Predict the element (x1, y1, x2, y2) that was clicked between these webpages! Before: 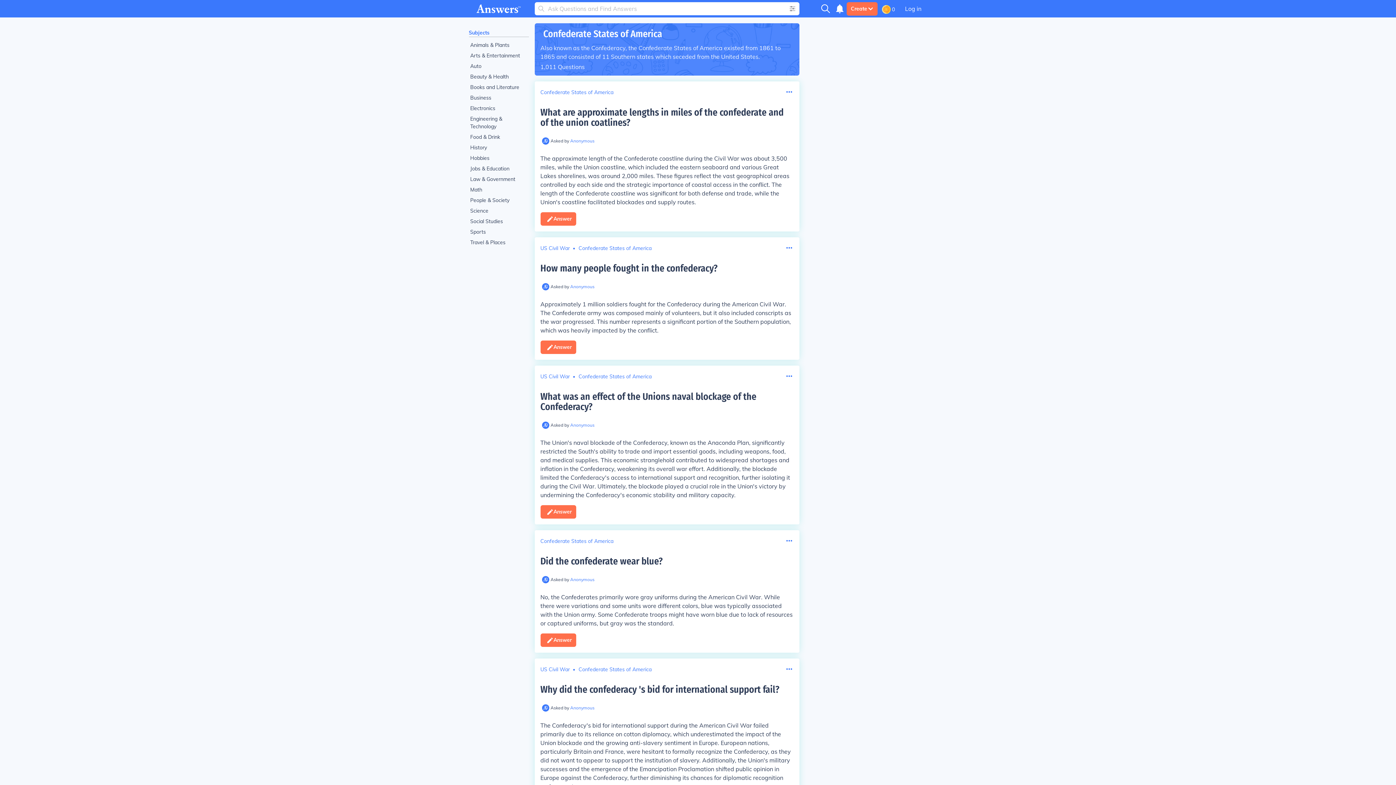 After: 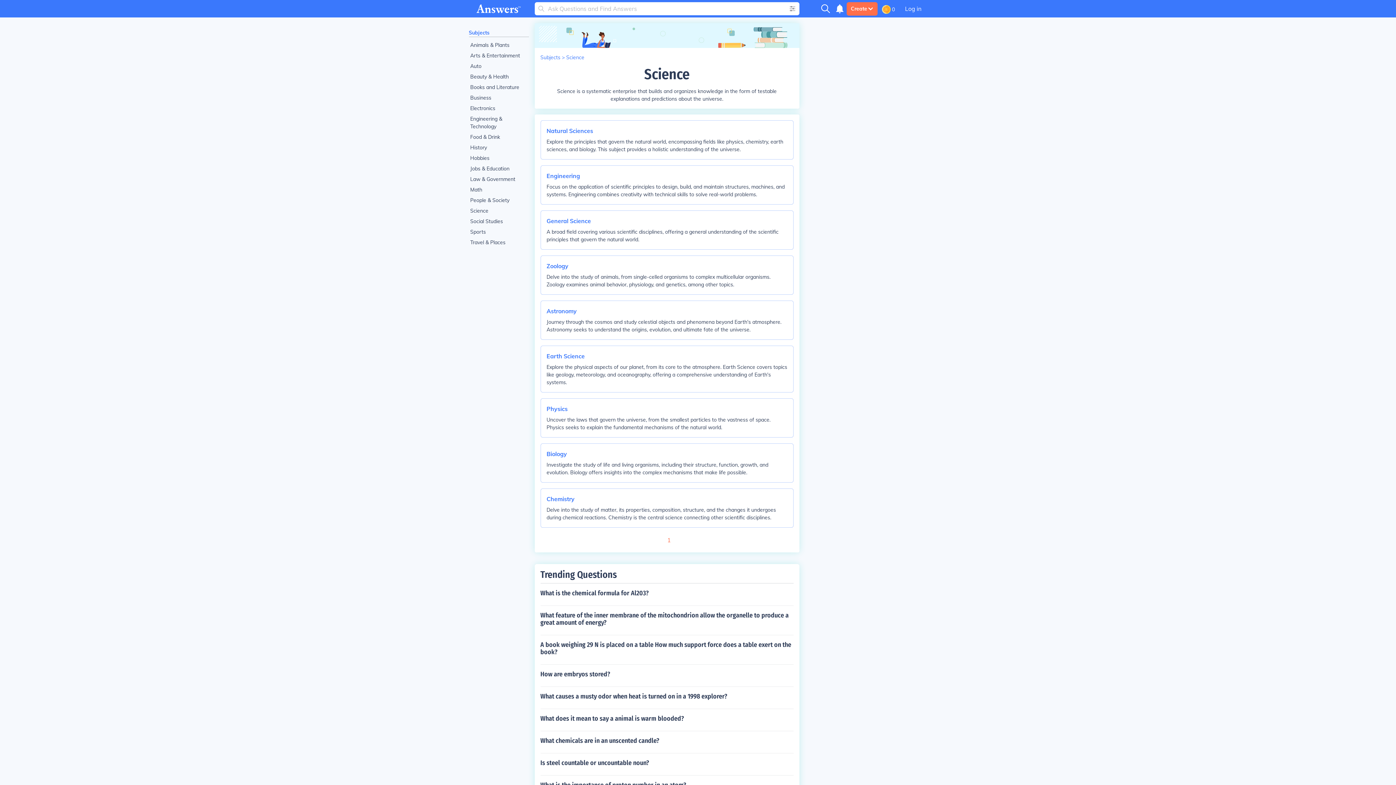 Action: bbox: (468, 205, 528, 216) label: Science